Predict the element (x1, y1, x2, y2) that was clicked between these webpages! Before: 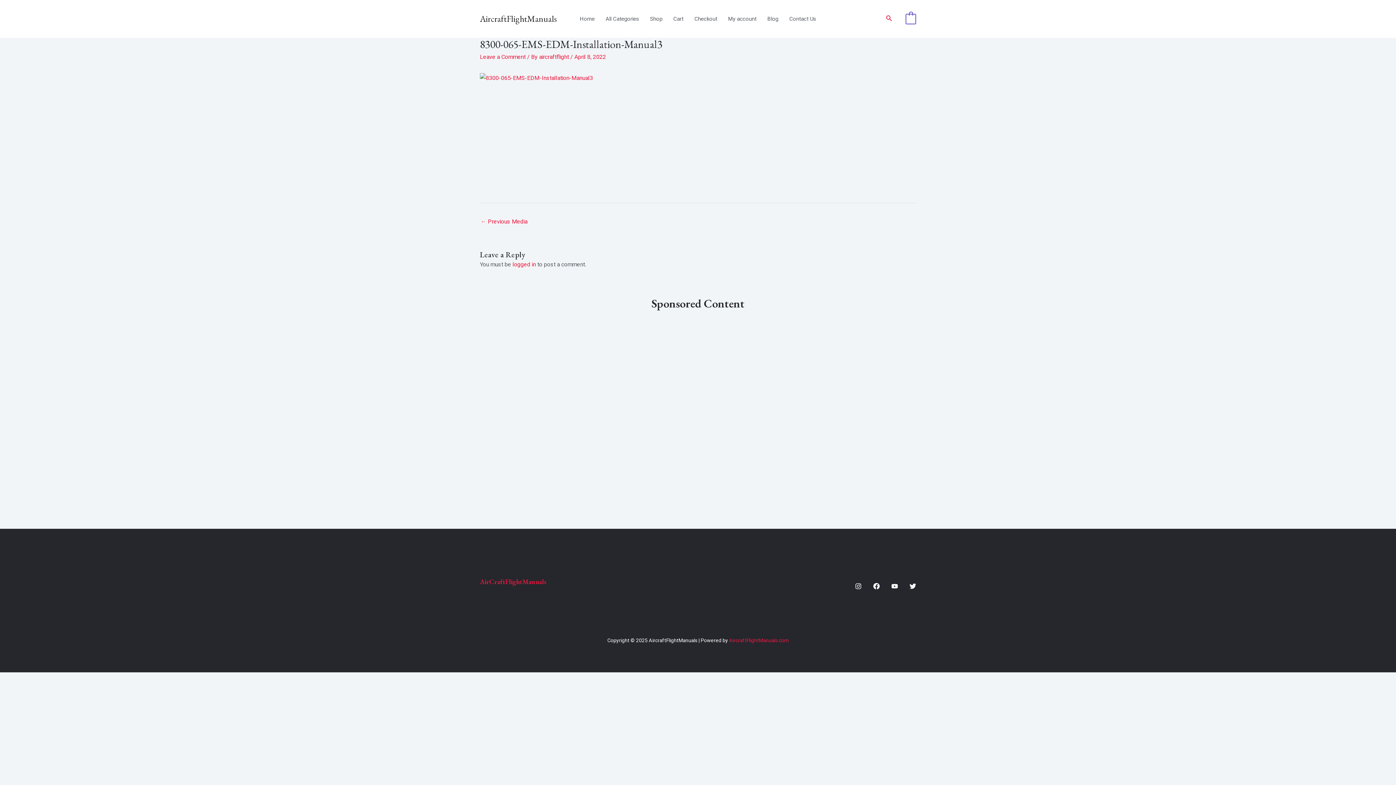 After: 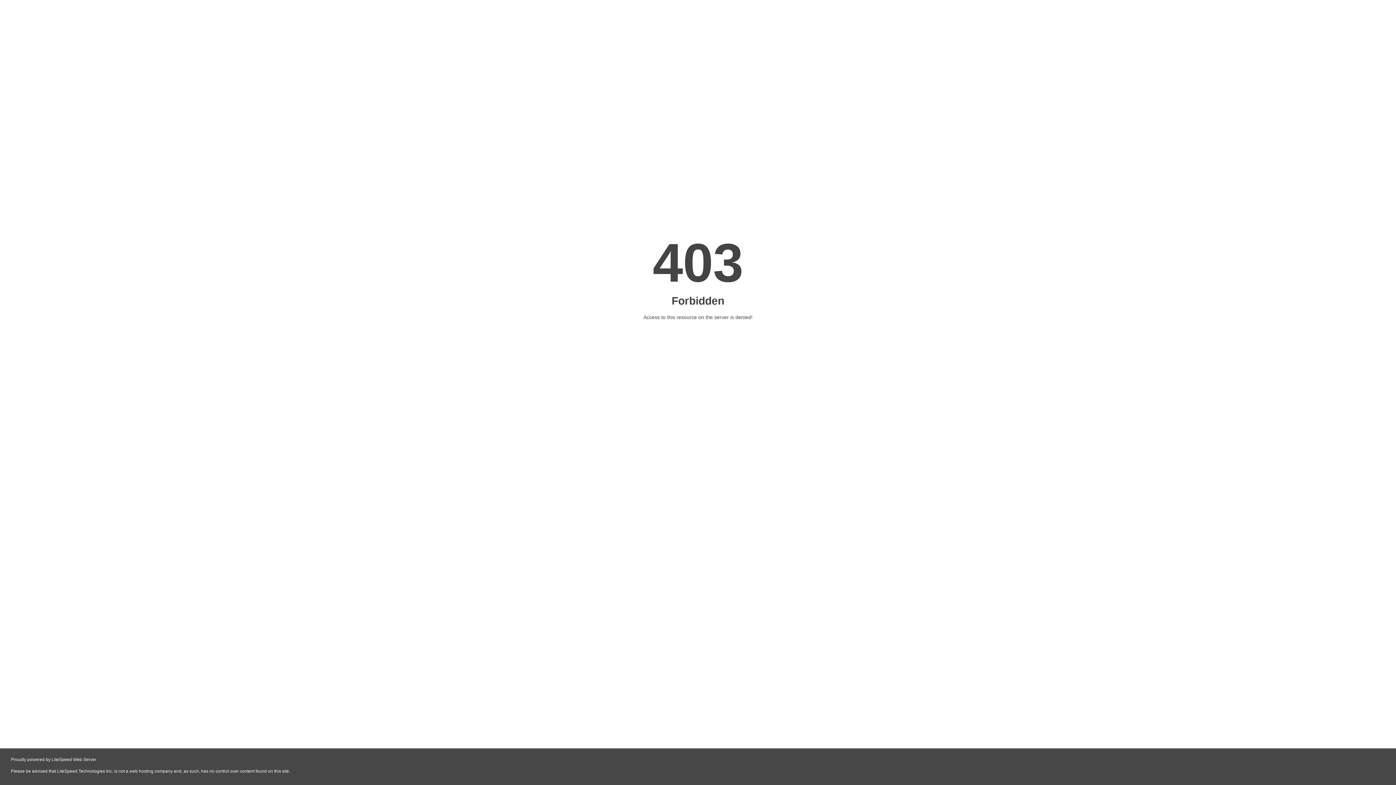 Action: bbox: (539, 52, 570, 61) label: aircraftflight 